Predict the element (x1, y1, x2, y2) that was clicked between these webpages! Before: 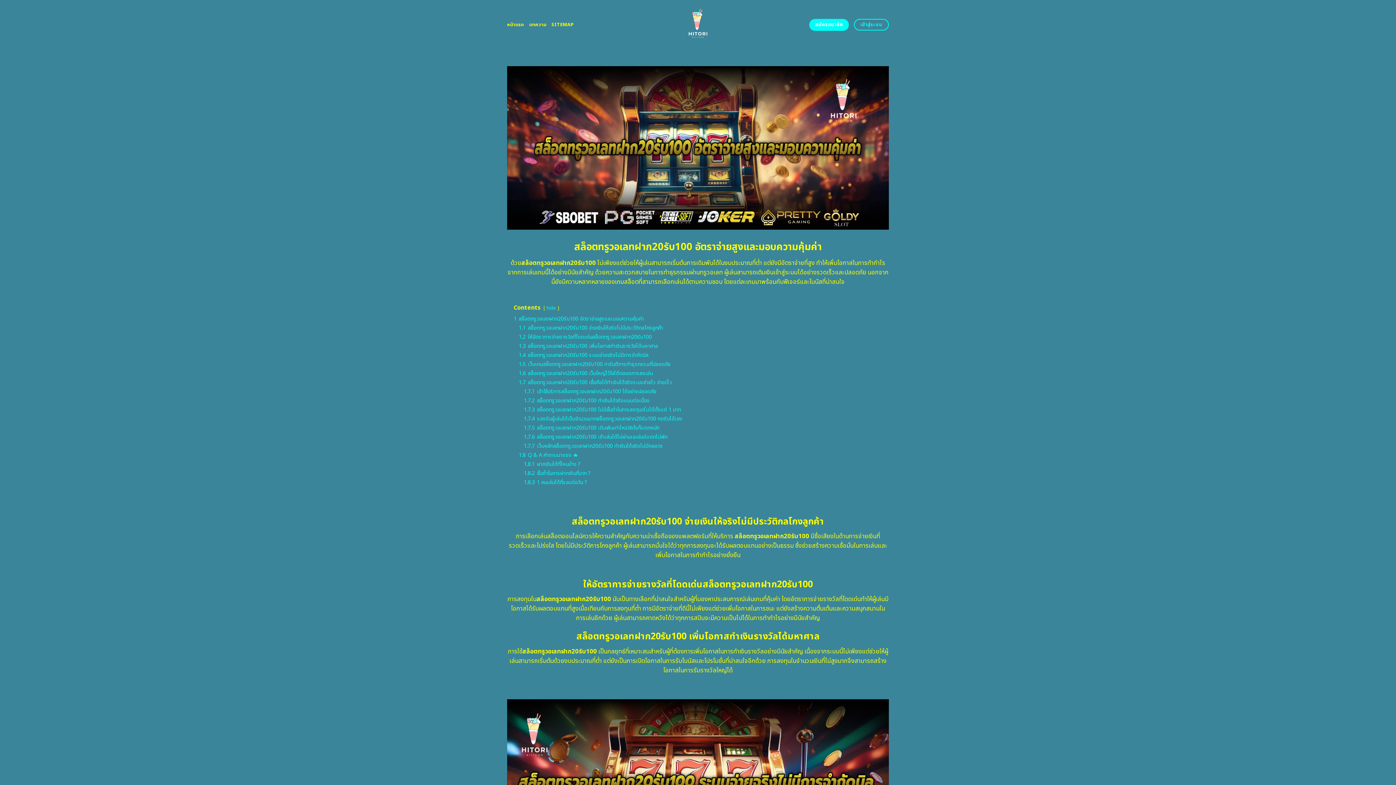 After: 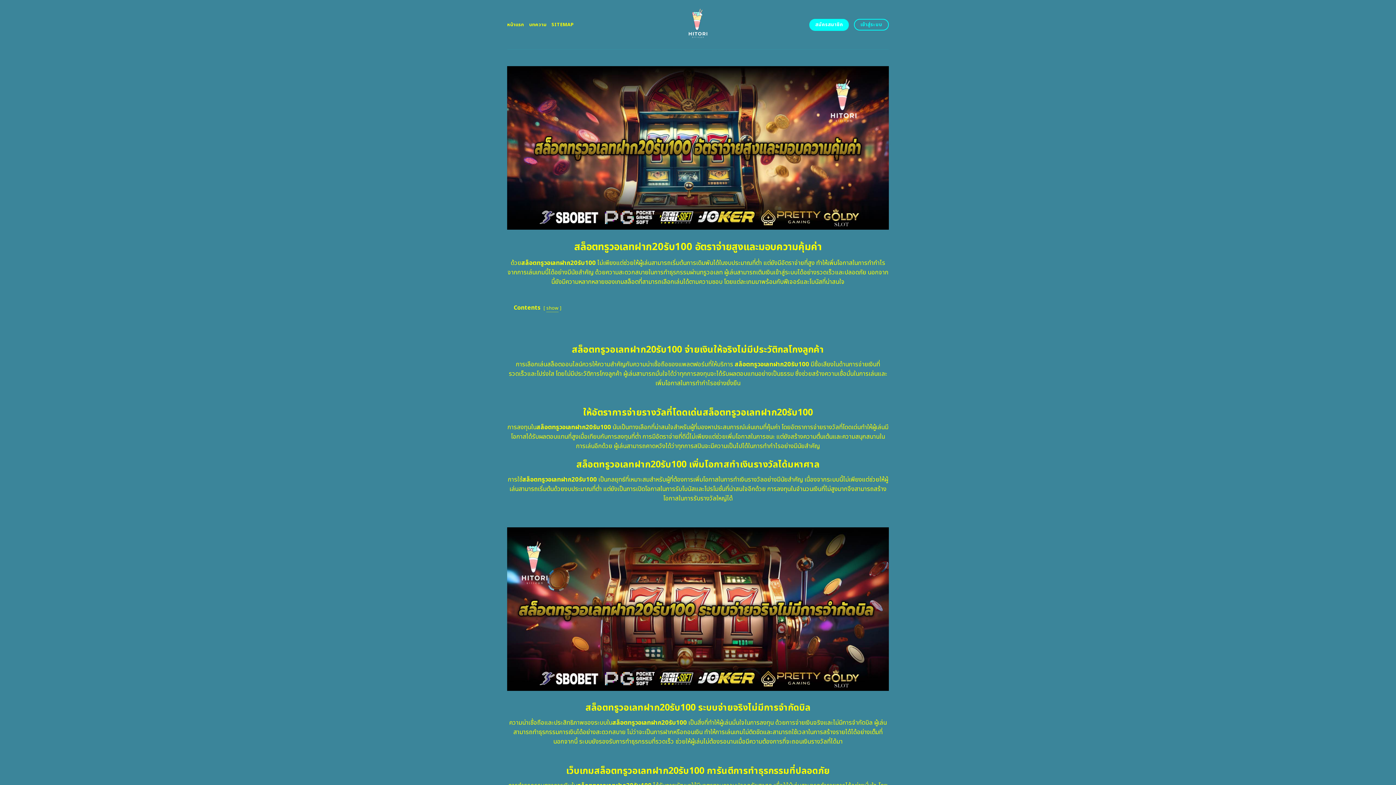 Action: label: hide bbox: (546, 304, 556, 311)